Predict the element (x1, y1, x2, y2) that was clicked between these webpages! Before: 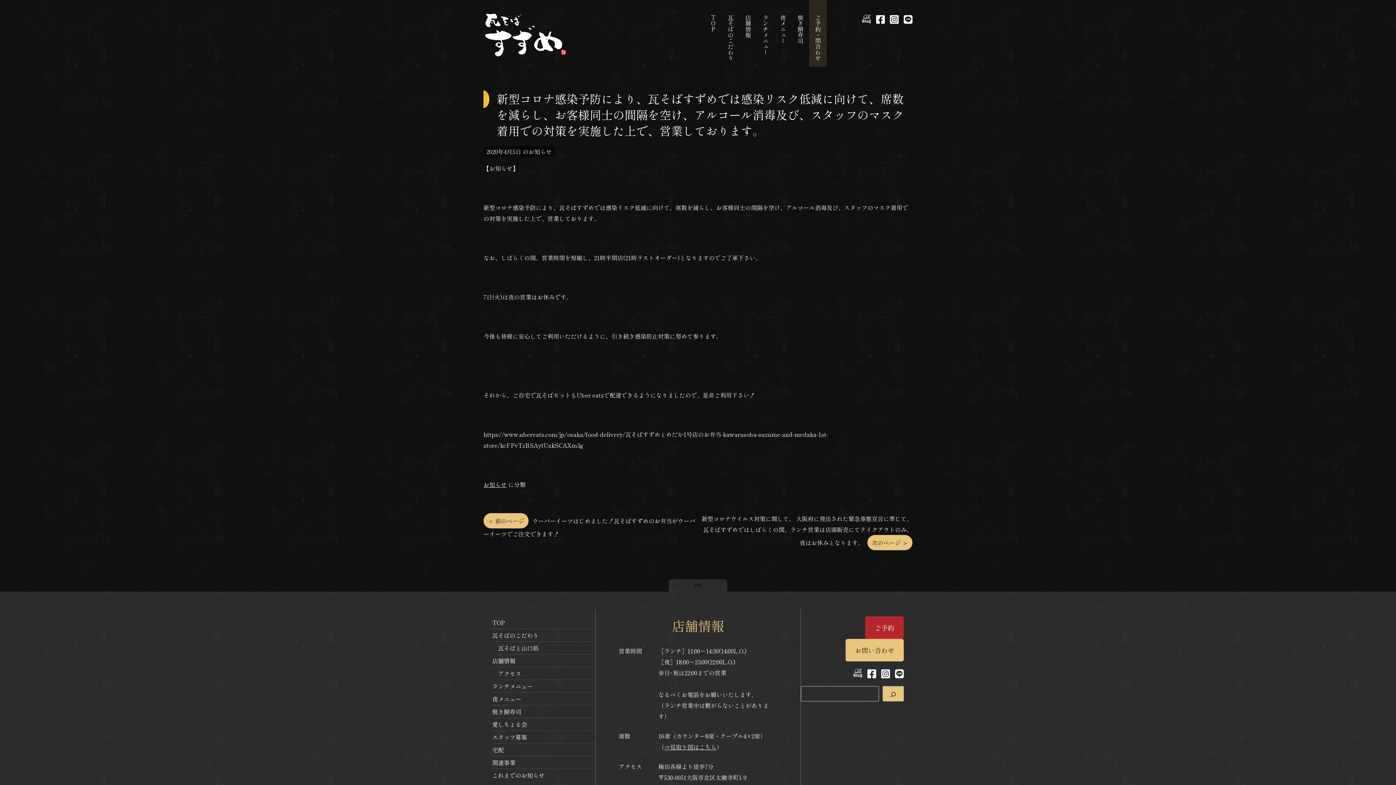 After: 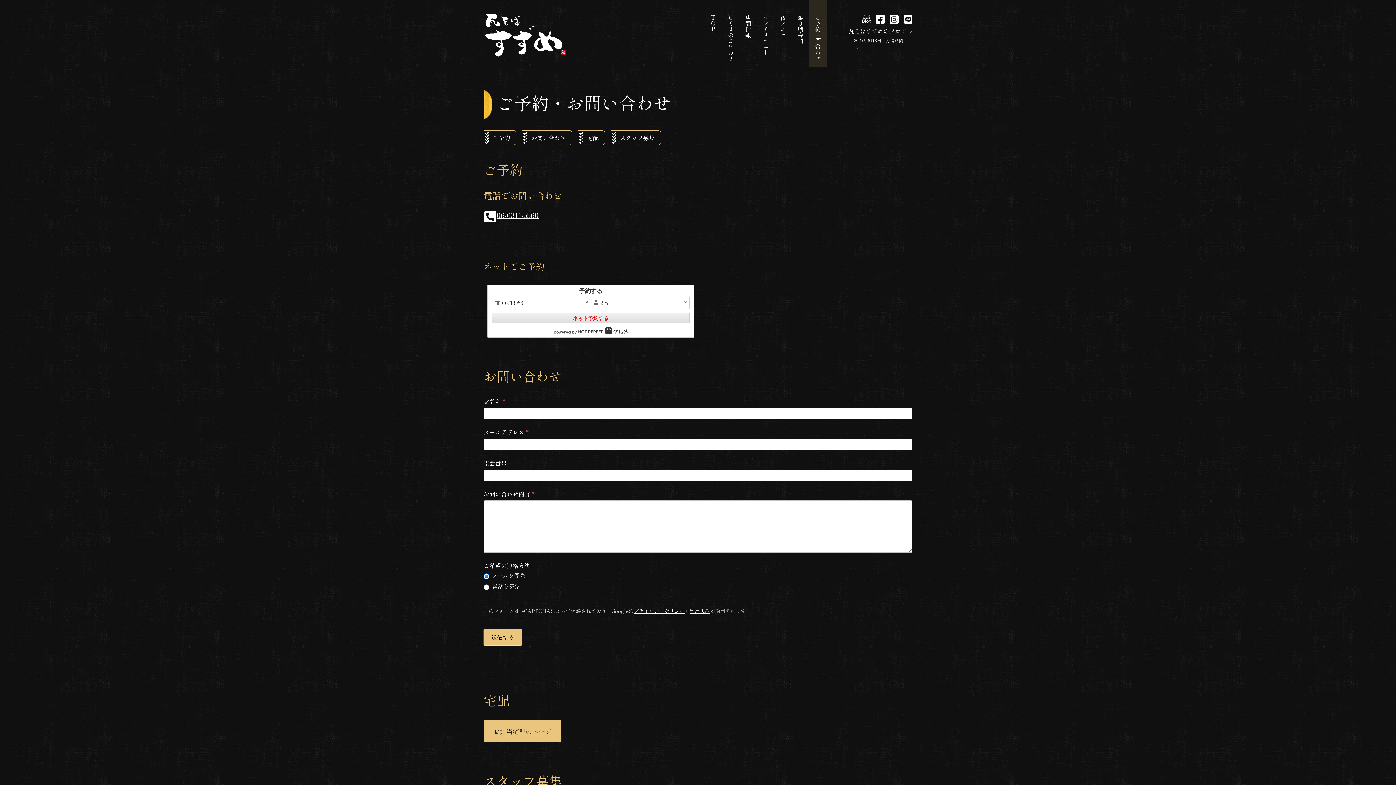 Action: bbox: (809, -5, 826, 66) label: ご予約・問合わせ